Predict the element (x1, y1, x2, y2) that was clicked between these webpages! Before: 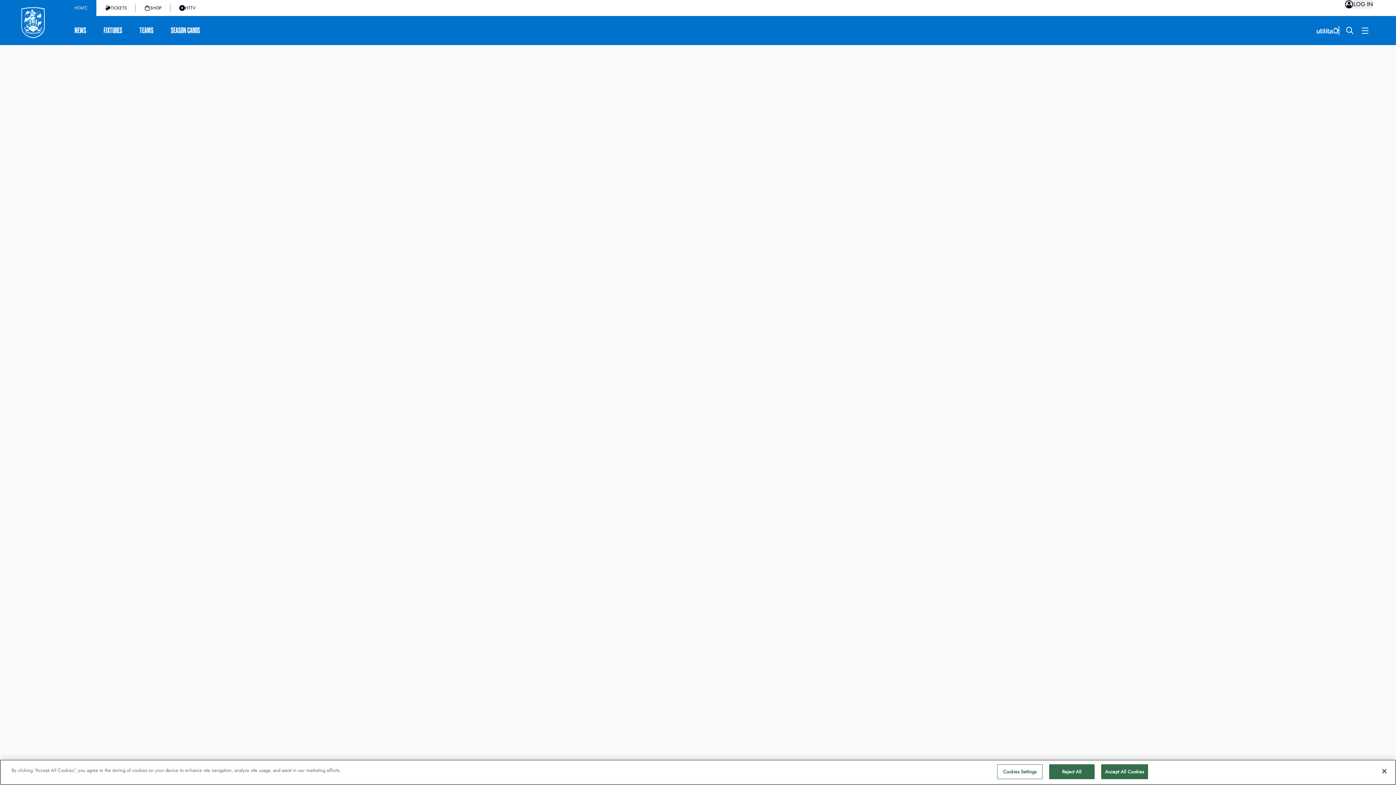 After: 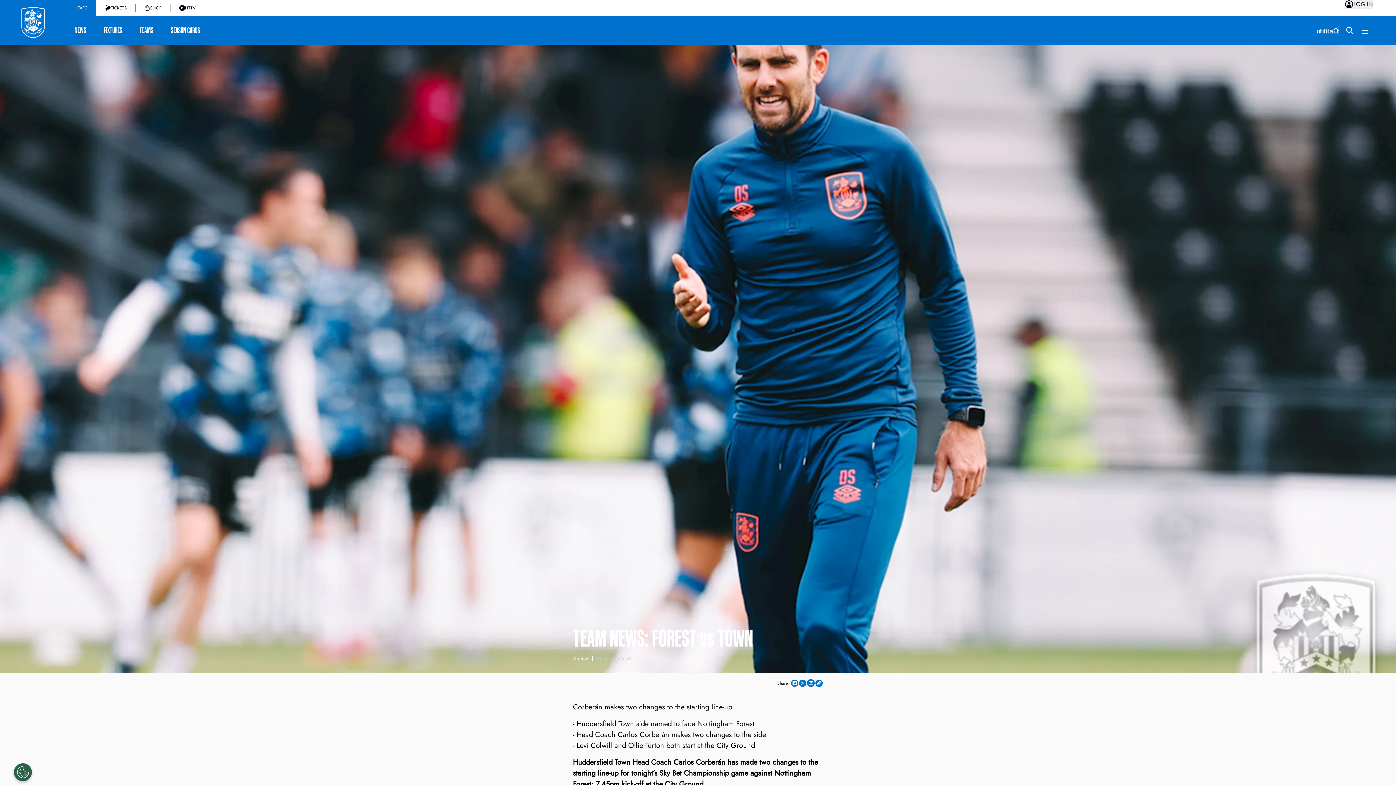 Action: label: Close bbox: (1376, 763, 1392, 779)